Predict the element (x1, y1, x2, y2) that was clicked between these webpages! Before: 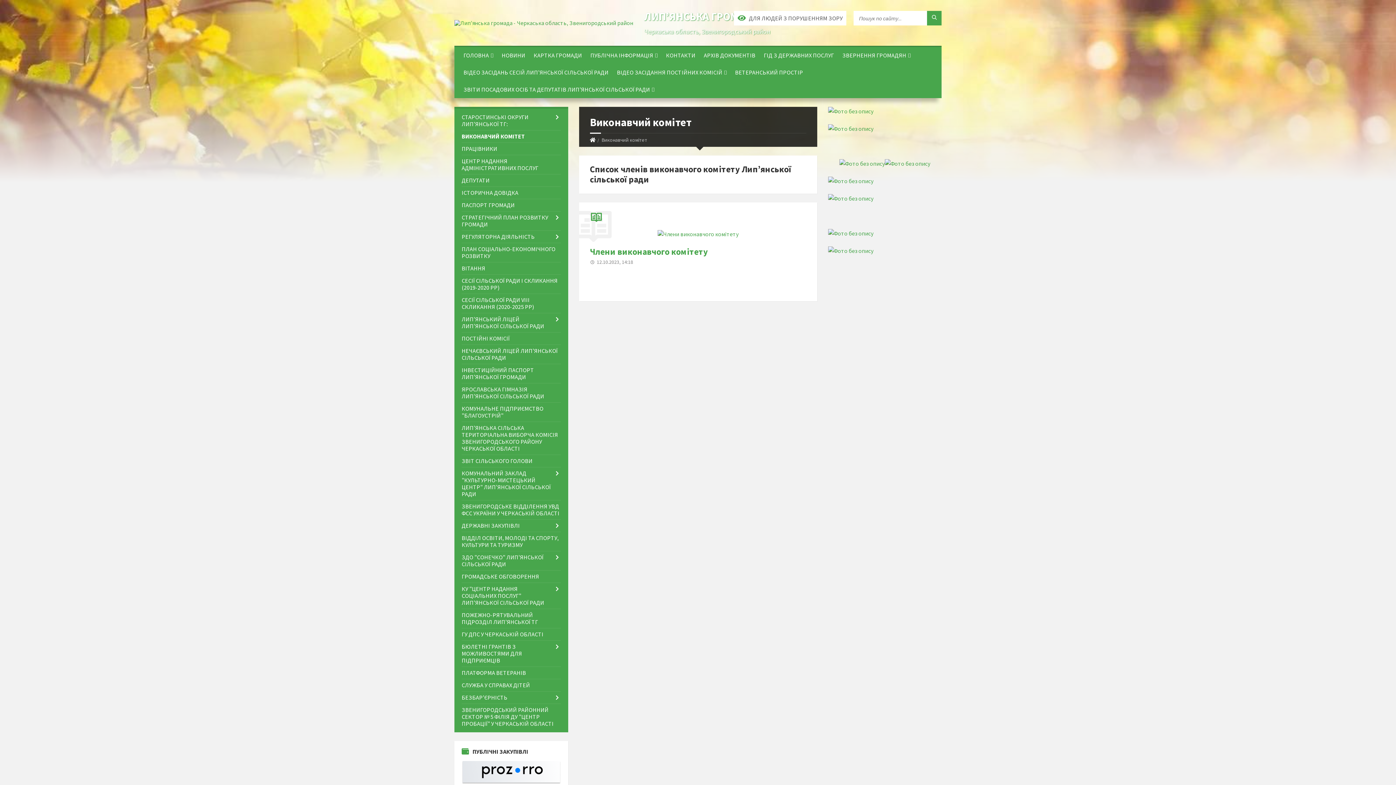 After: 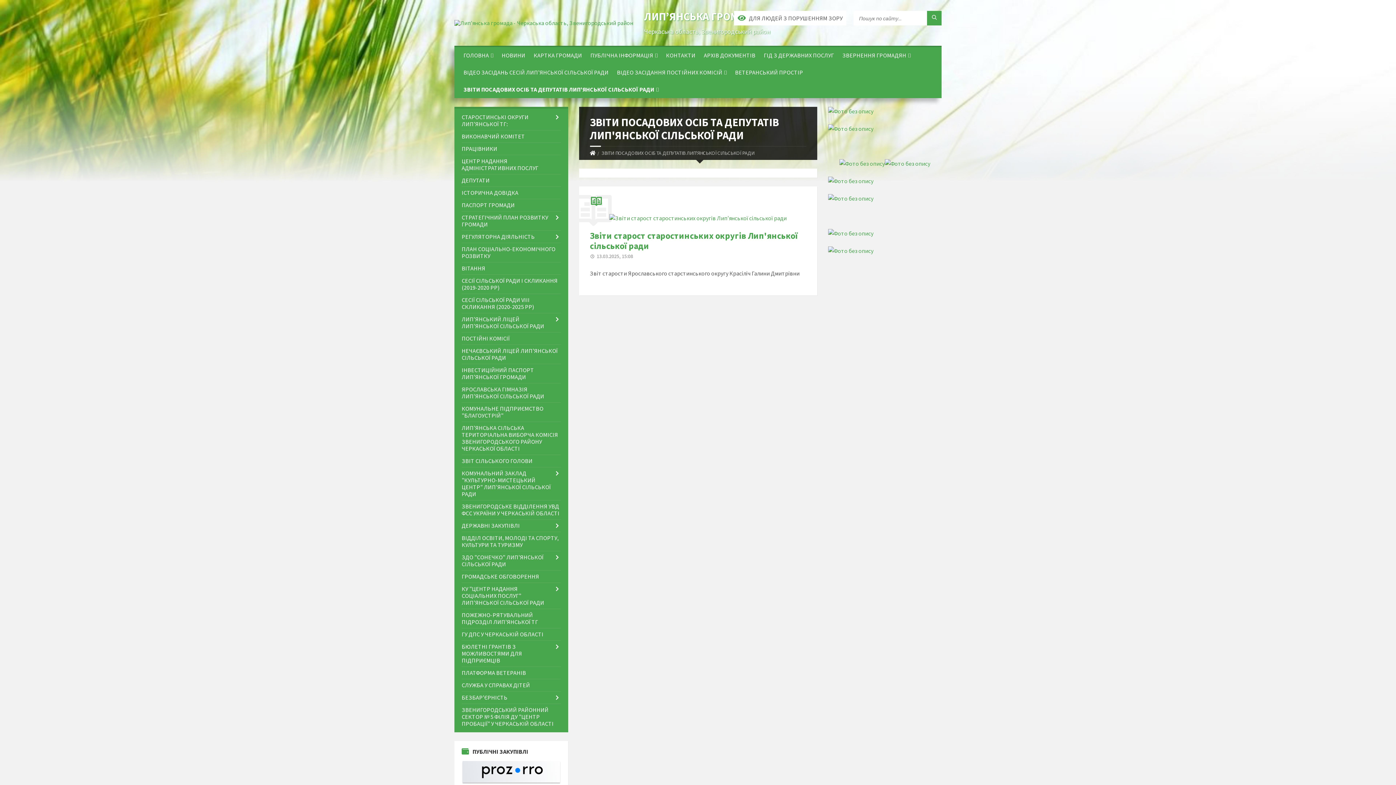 Action: bbox: (460, 81, 658, 98) label: ЗВІТИ ПОСАДОВИХ ОСІБ ТА ДЕПУТАТІВ ЛИП'ЯНСЬКОЇ СІЛЬСЬКОЇ РАДИ